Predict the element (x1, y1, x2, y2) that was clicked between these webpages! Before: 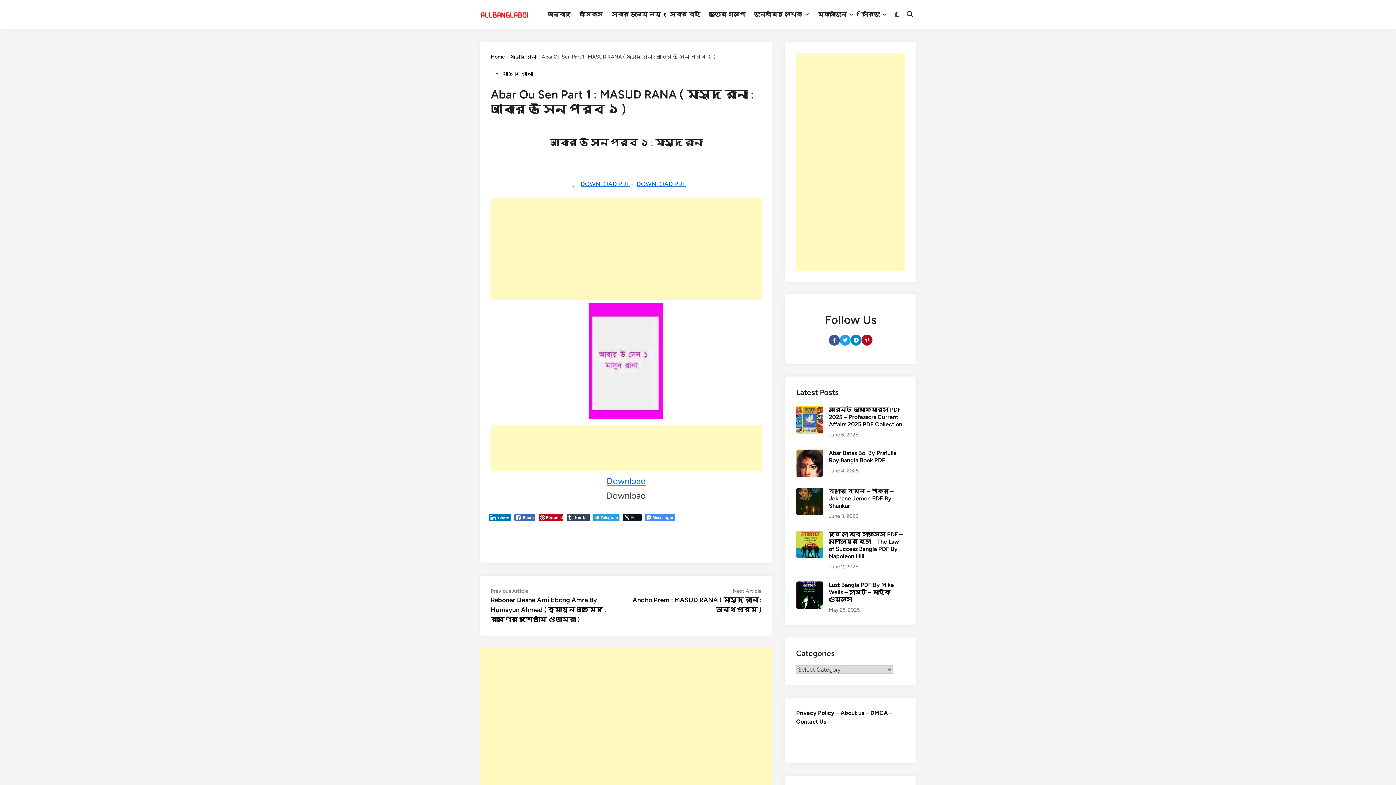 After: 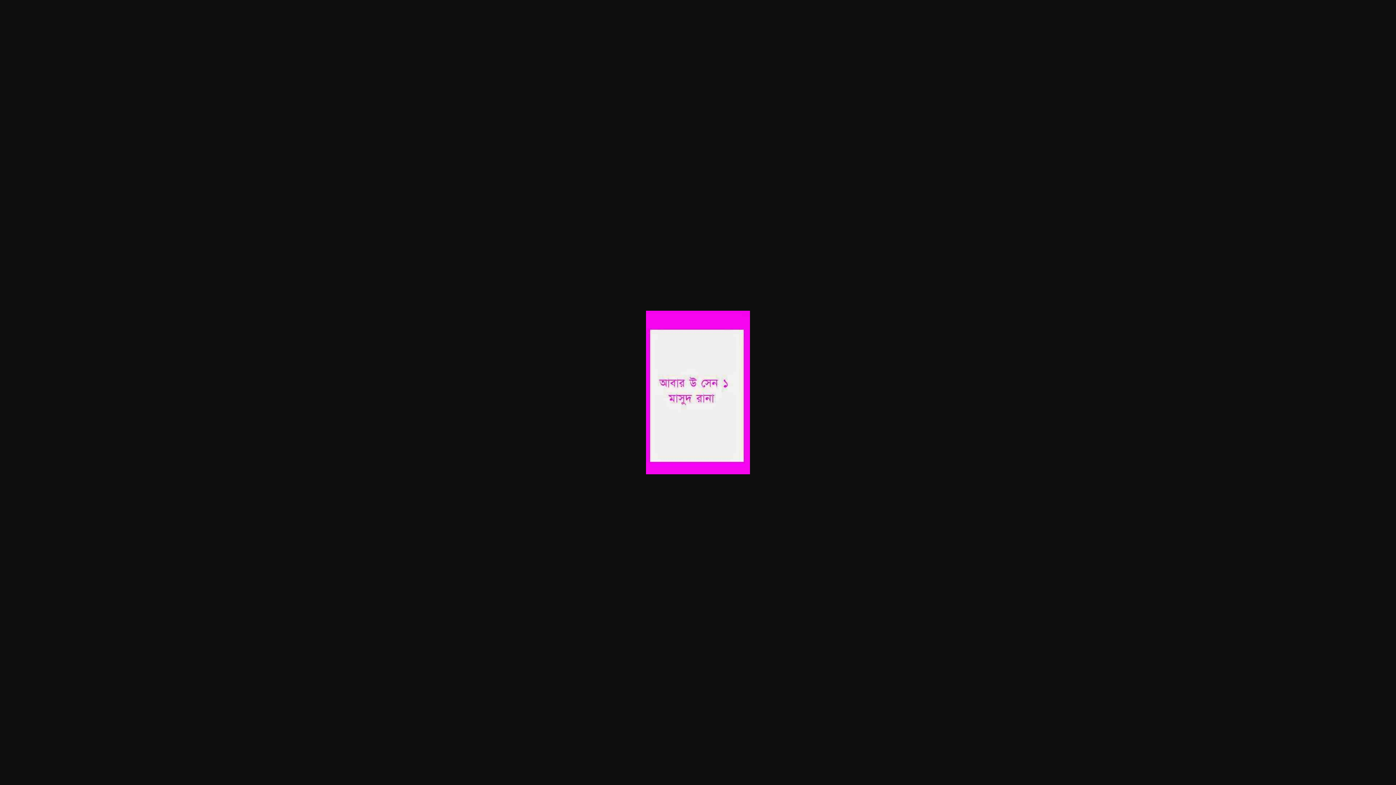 Action: label:   bbox: (573, 180, 574, 187)